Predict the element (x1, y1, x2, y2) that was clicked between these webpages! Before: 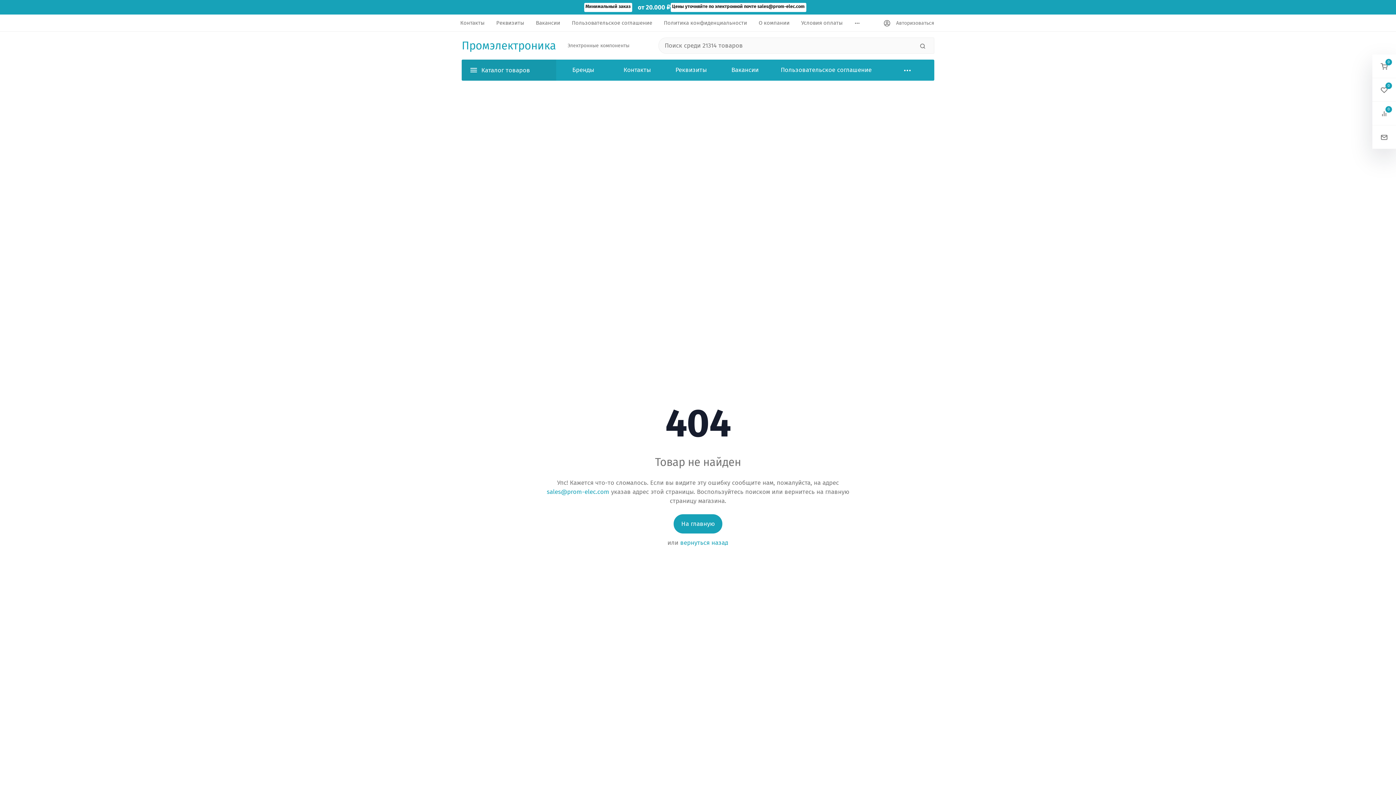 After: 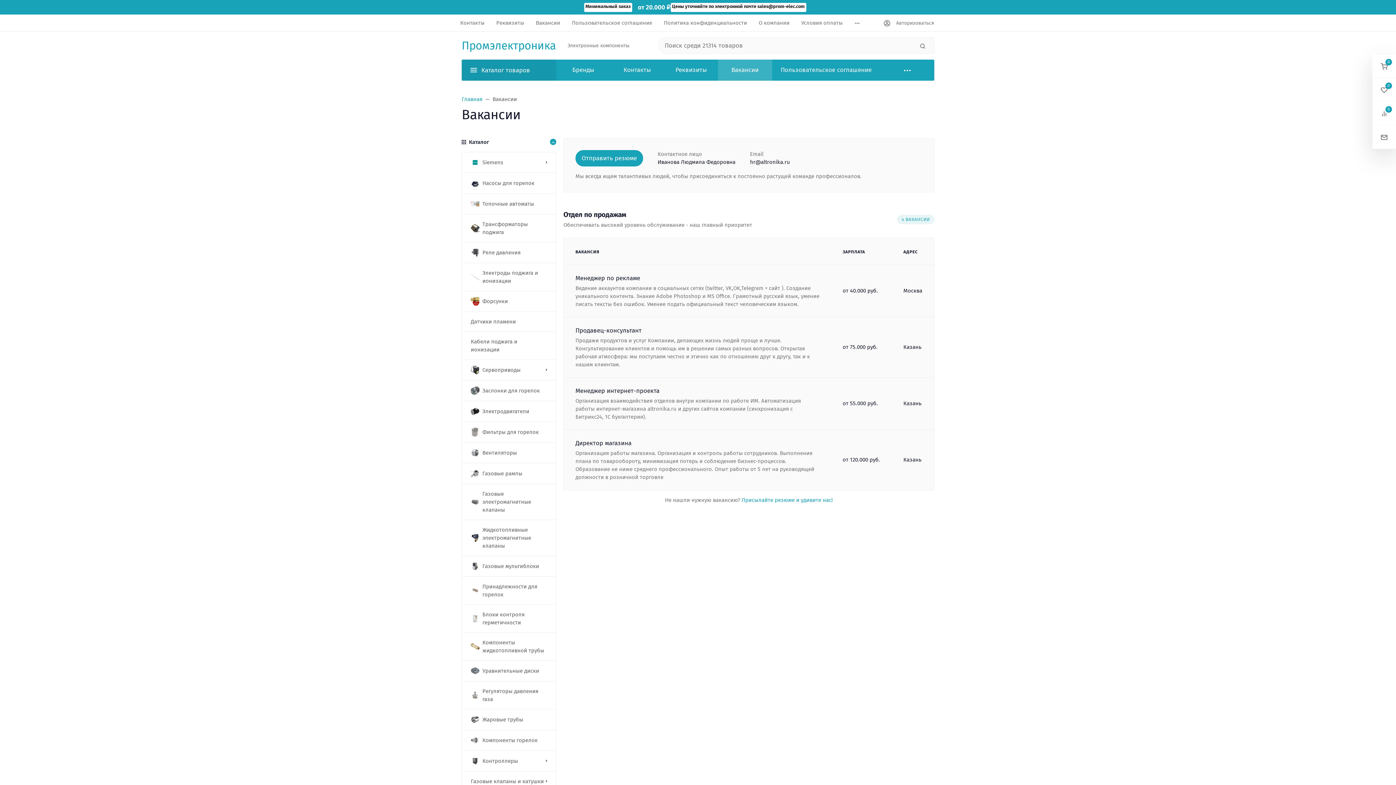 Action: label: Вакансии bbox: (530, 15, 566, 29)